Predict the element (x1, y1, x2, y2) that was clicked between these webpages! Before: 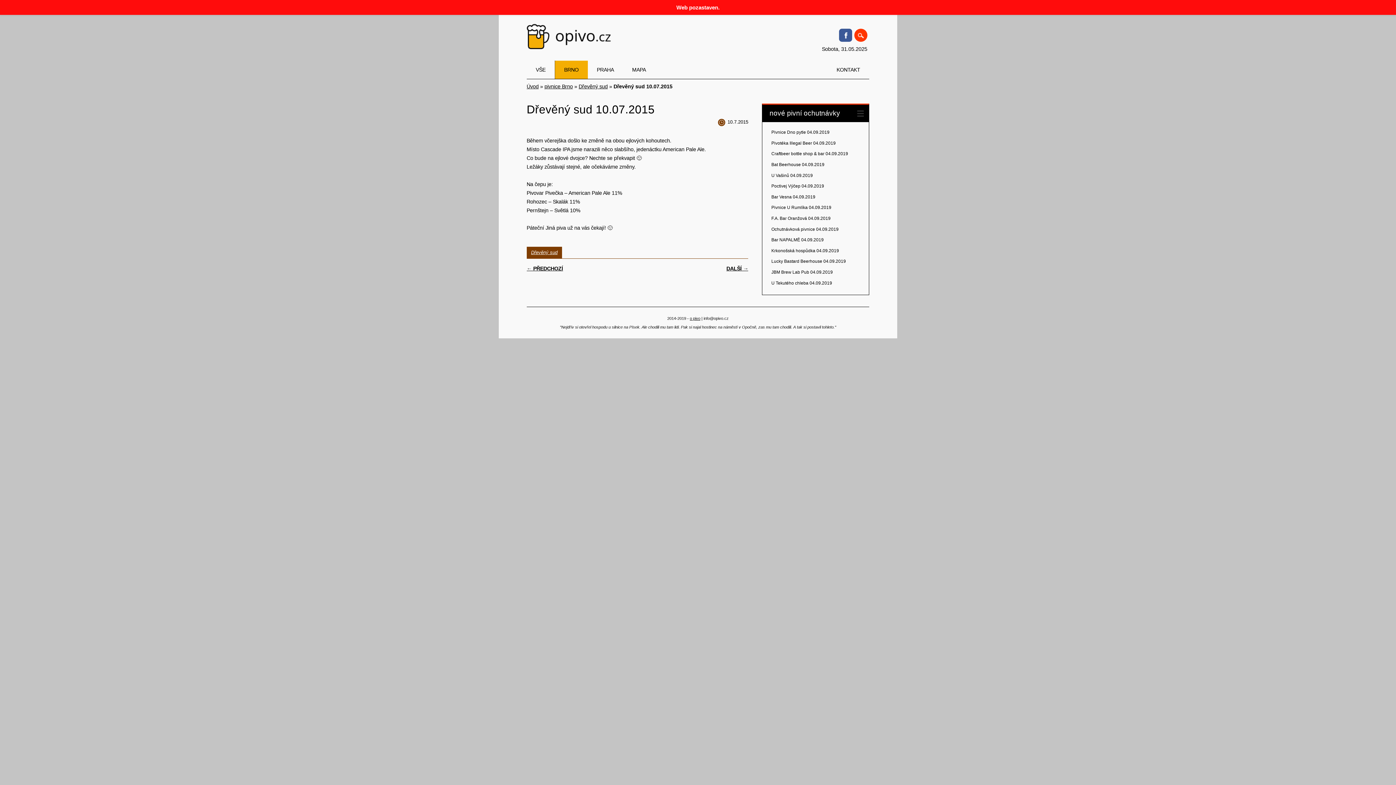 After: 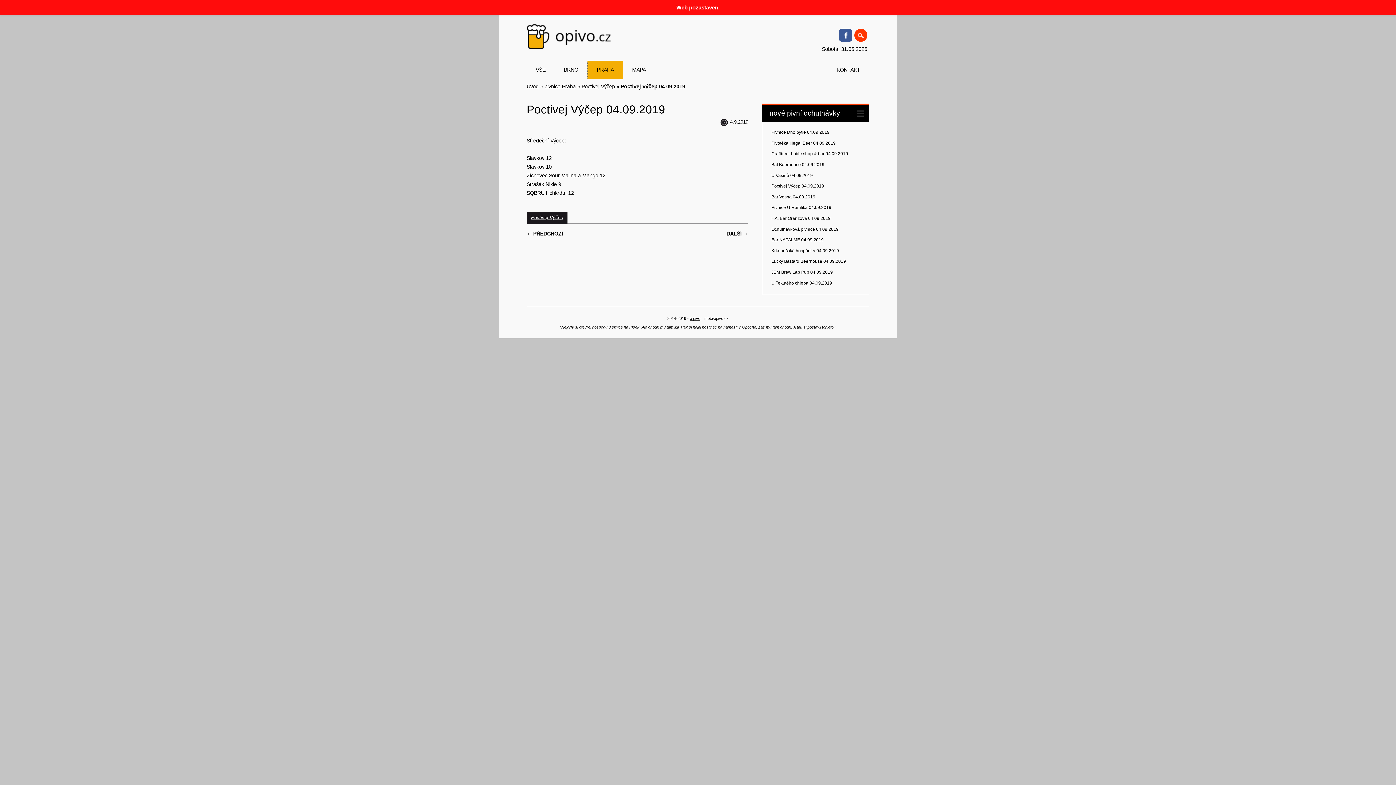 Action: label: Poctivej Výčep 04.09.2019 bbox: (771, 183, 824, 188)